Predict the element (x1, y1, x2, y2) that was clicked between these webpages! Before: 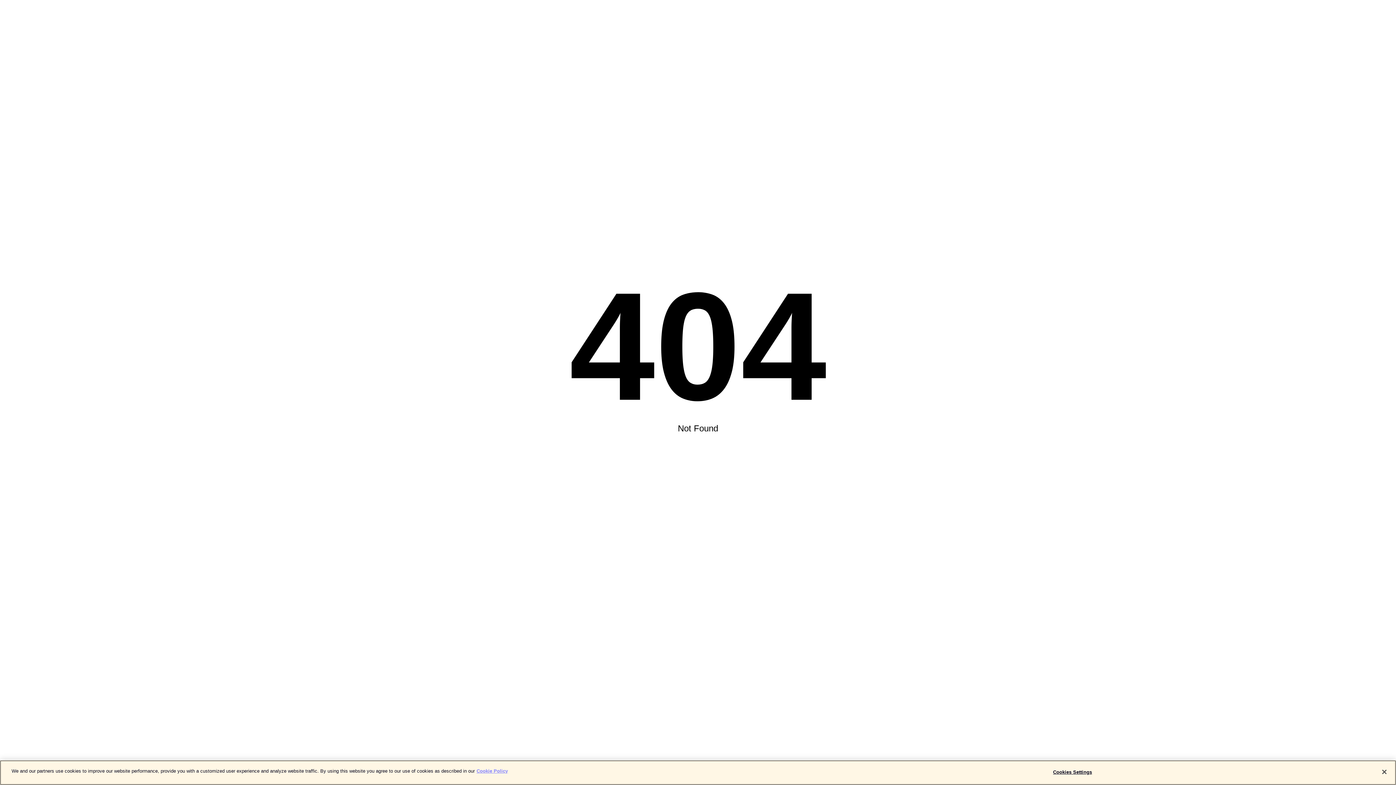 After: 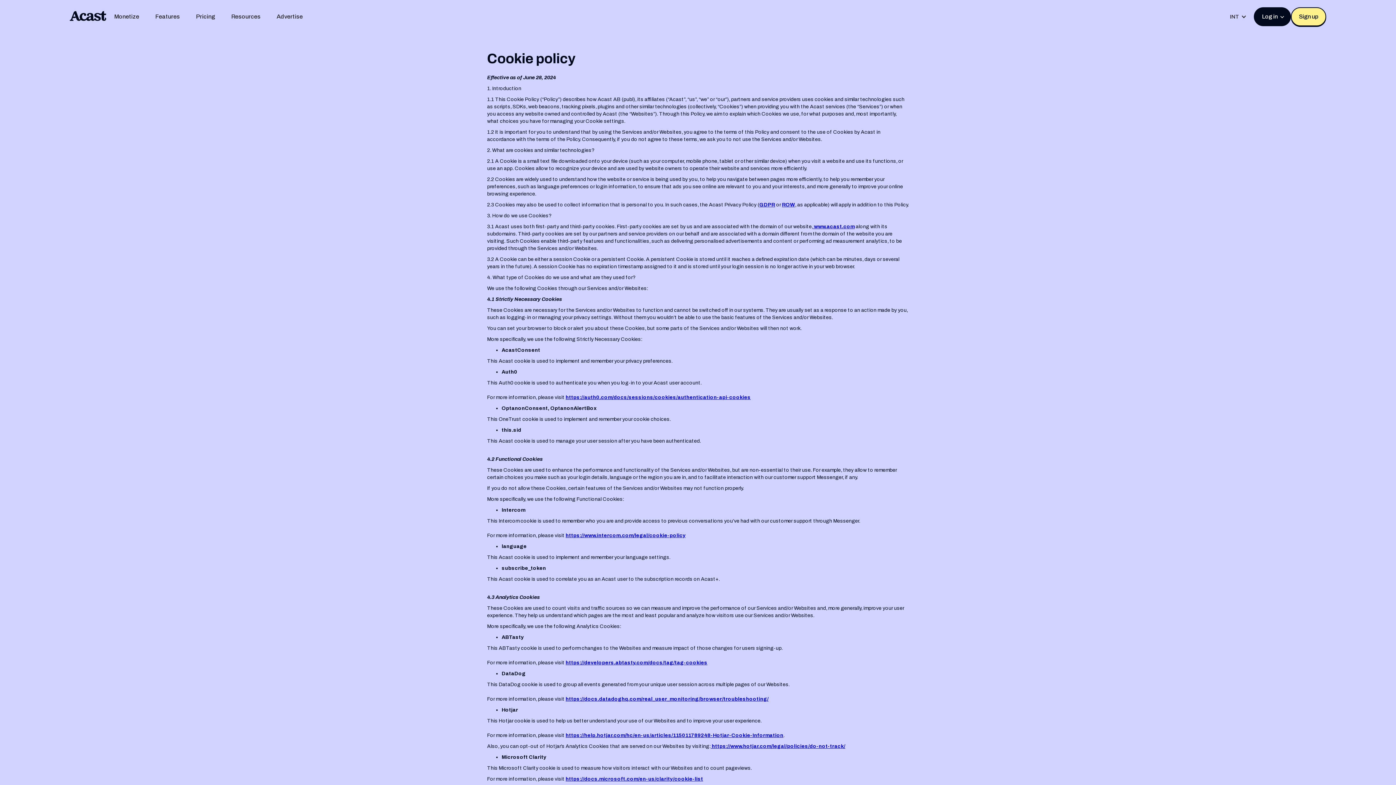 Action: bbox: (476, 768, 508, 774) label: More information about your privacy